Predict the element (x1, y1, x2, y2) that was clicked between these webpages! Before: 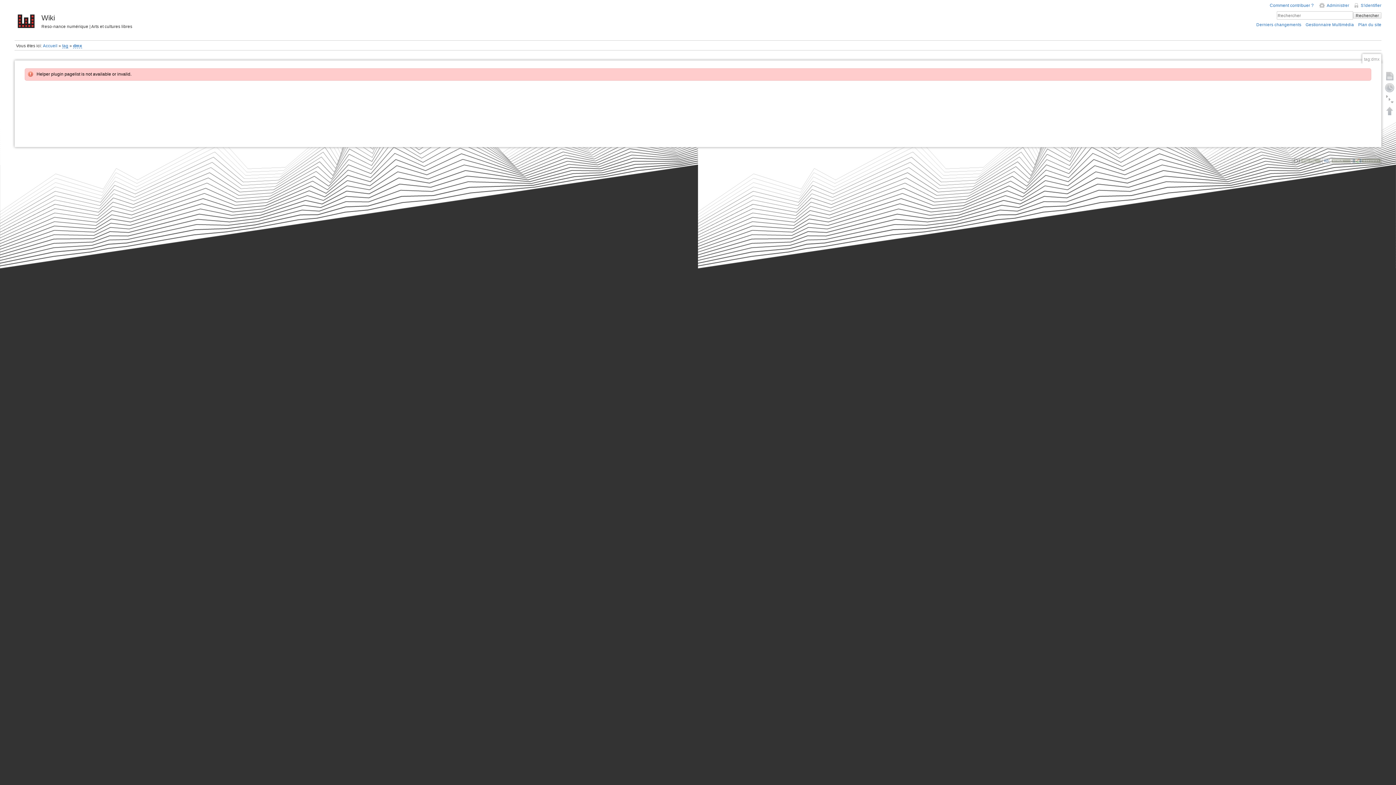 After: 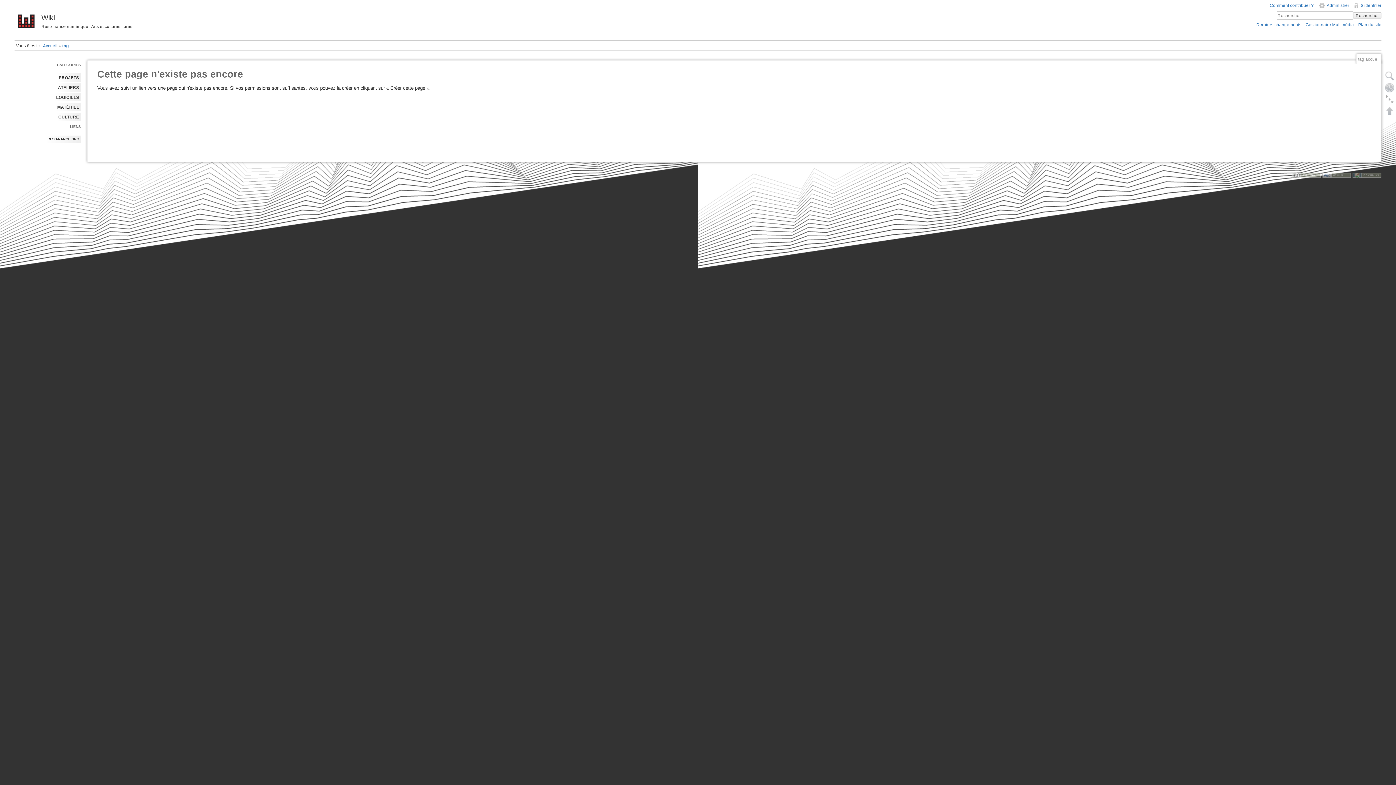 Action: label: tag bbox: (62, 43, 68, 48)